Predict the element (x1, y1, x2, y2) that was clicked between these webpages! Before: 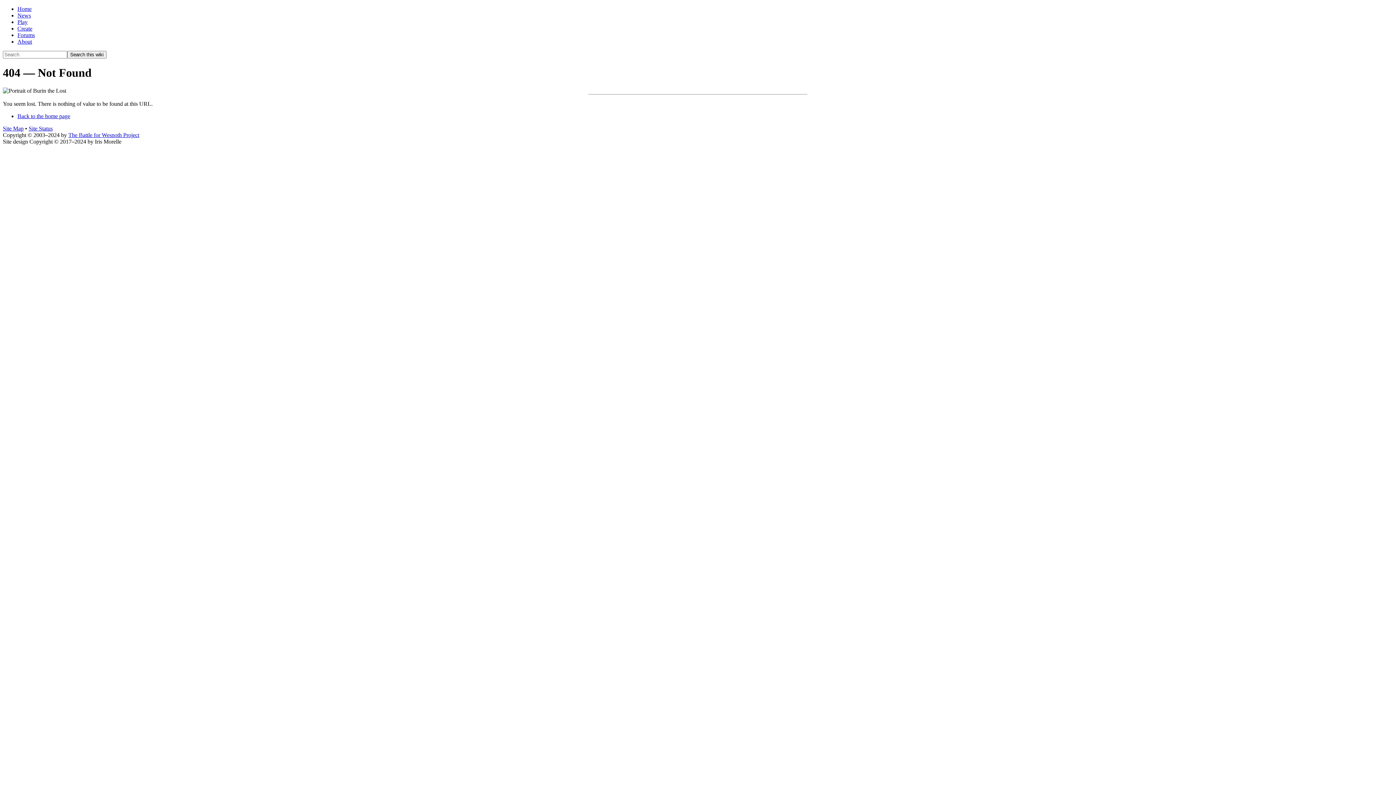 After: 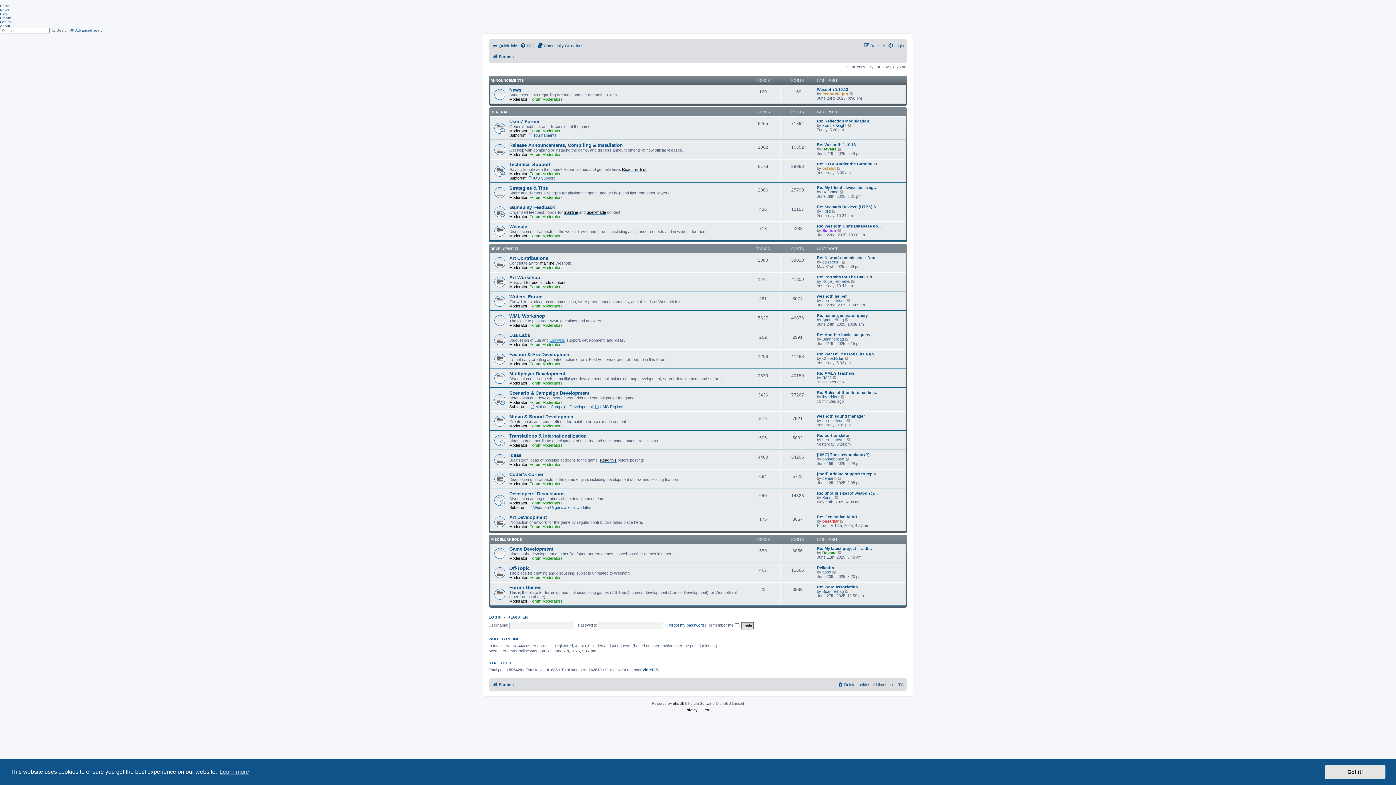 Action: label: Forums bbox: (17, 32, 34, 38)